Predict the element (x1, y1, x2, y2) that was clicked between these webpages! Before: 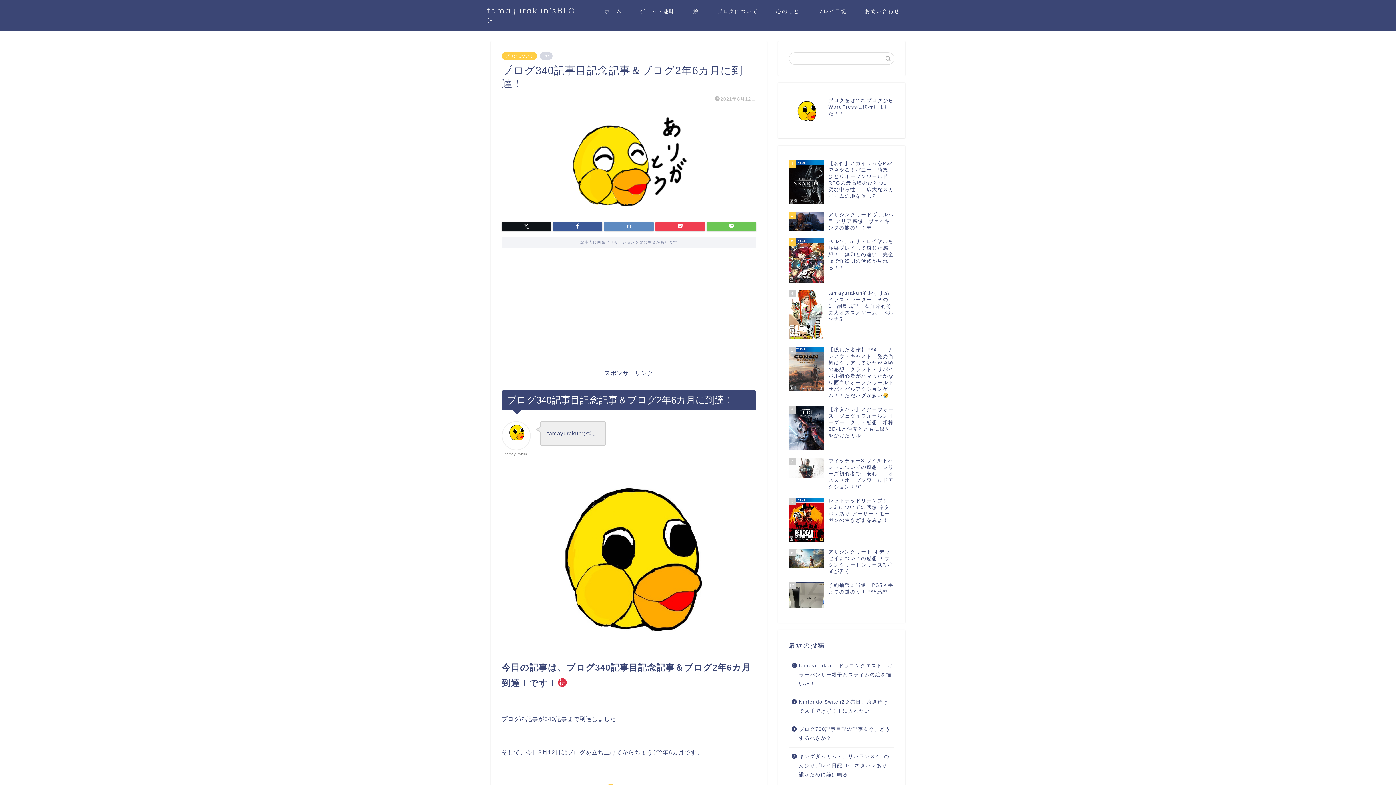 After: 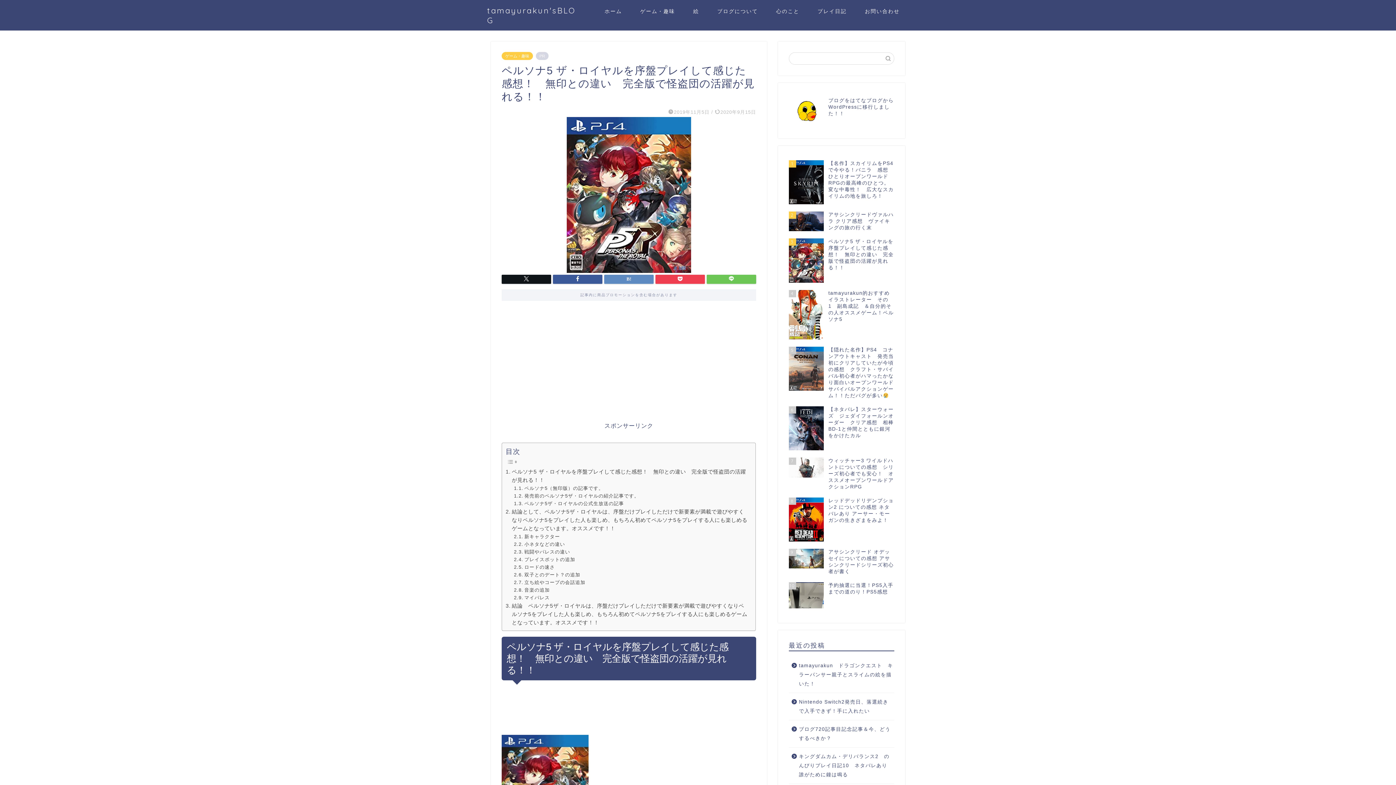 Action: bbox: (789, 235, 894, 286) label: 3
ペルソナ5 ザ・ロイヤルを序盤プレイして感じた感想！　無印との違い　完全版で怪盗団の活躍が見れる！！